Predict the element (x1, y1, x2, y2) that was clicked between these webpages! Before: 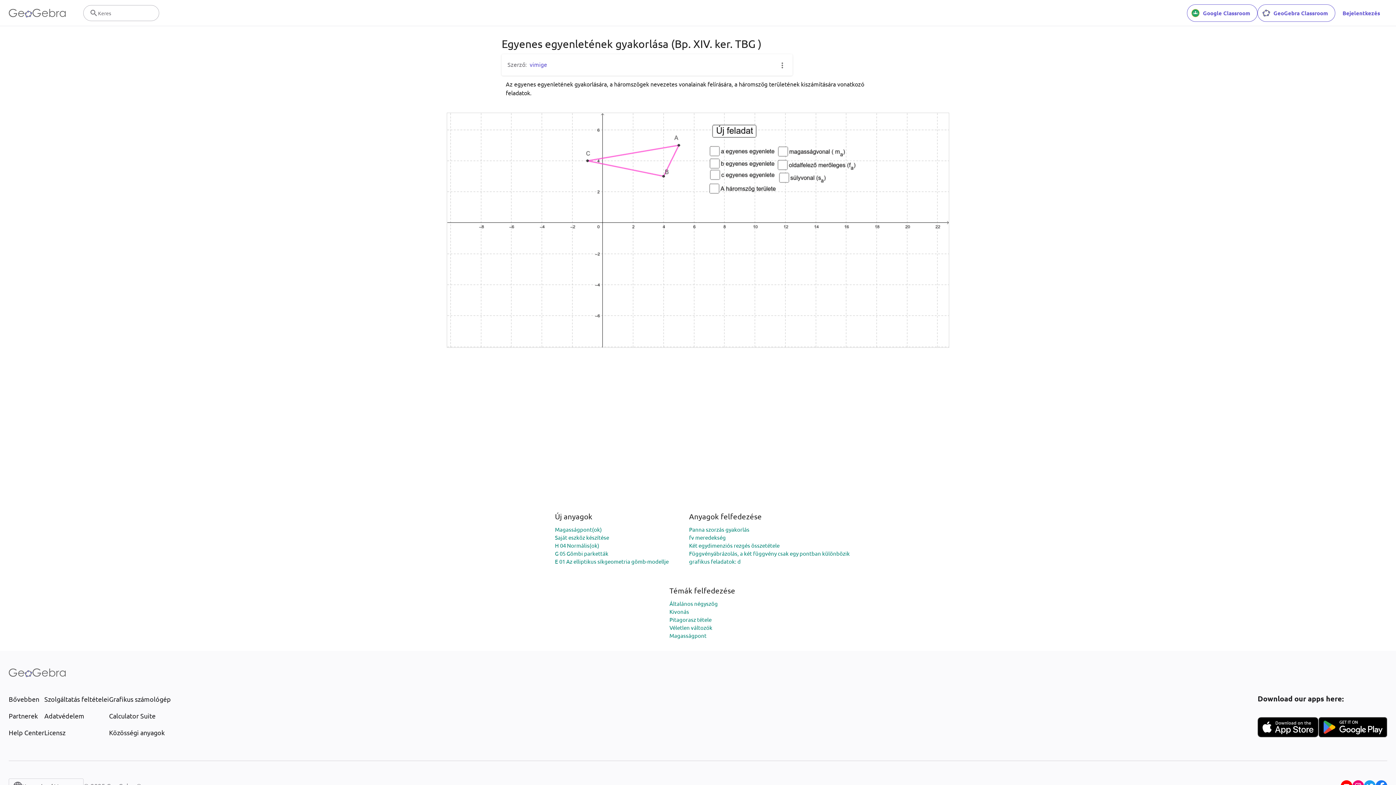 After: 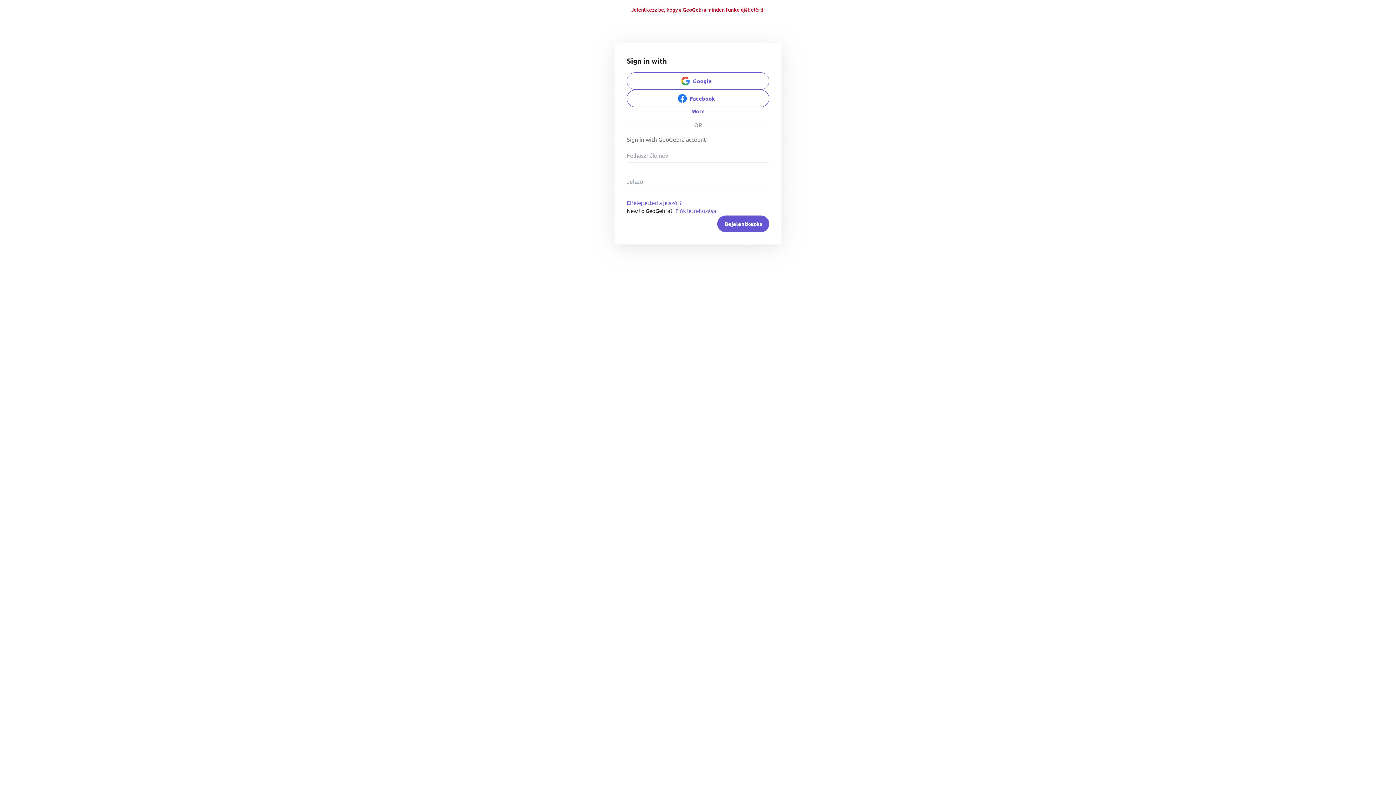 Action: bbox: (1257, 4, 1335, 21) label: GeoGebra Classroom